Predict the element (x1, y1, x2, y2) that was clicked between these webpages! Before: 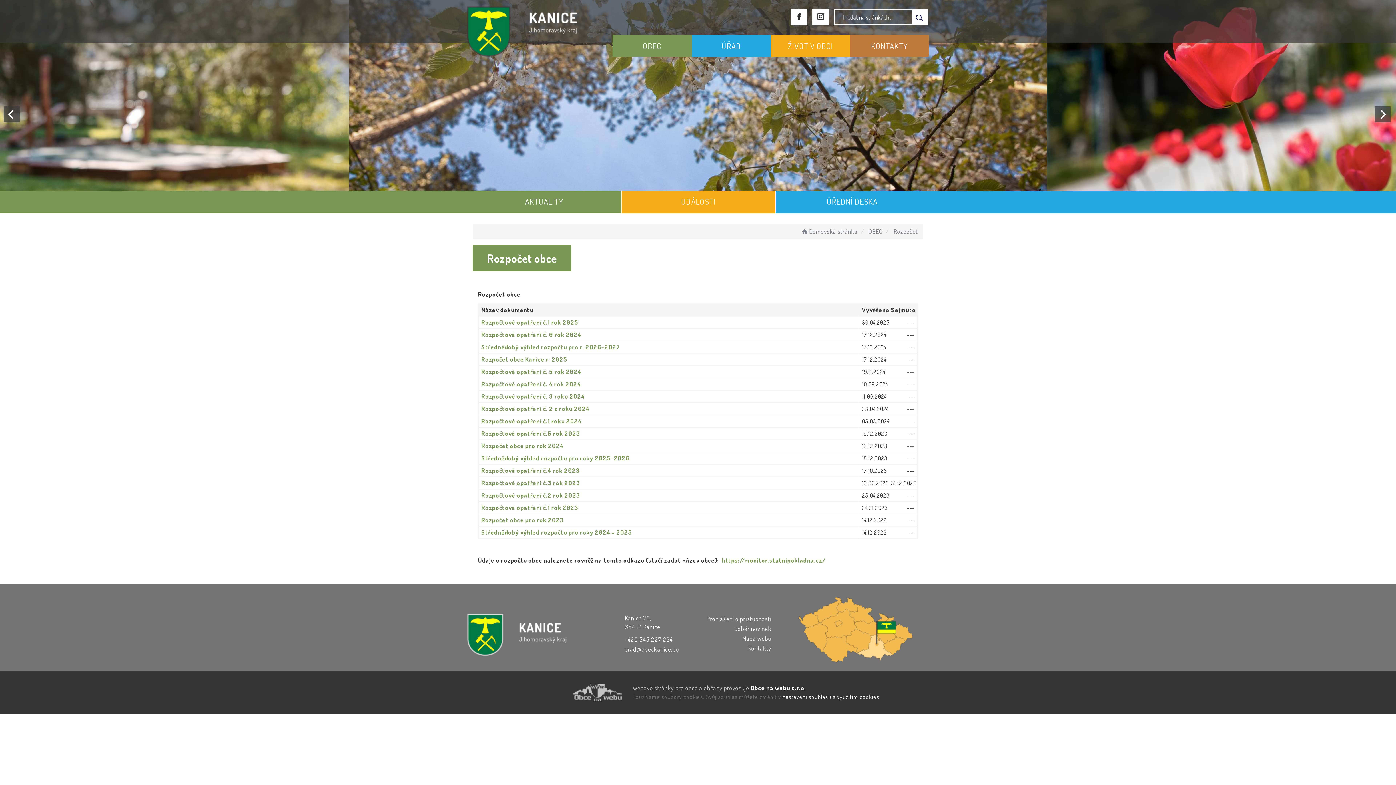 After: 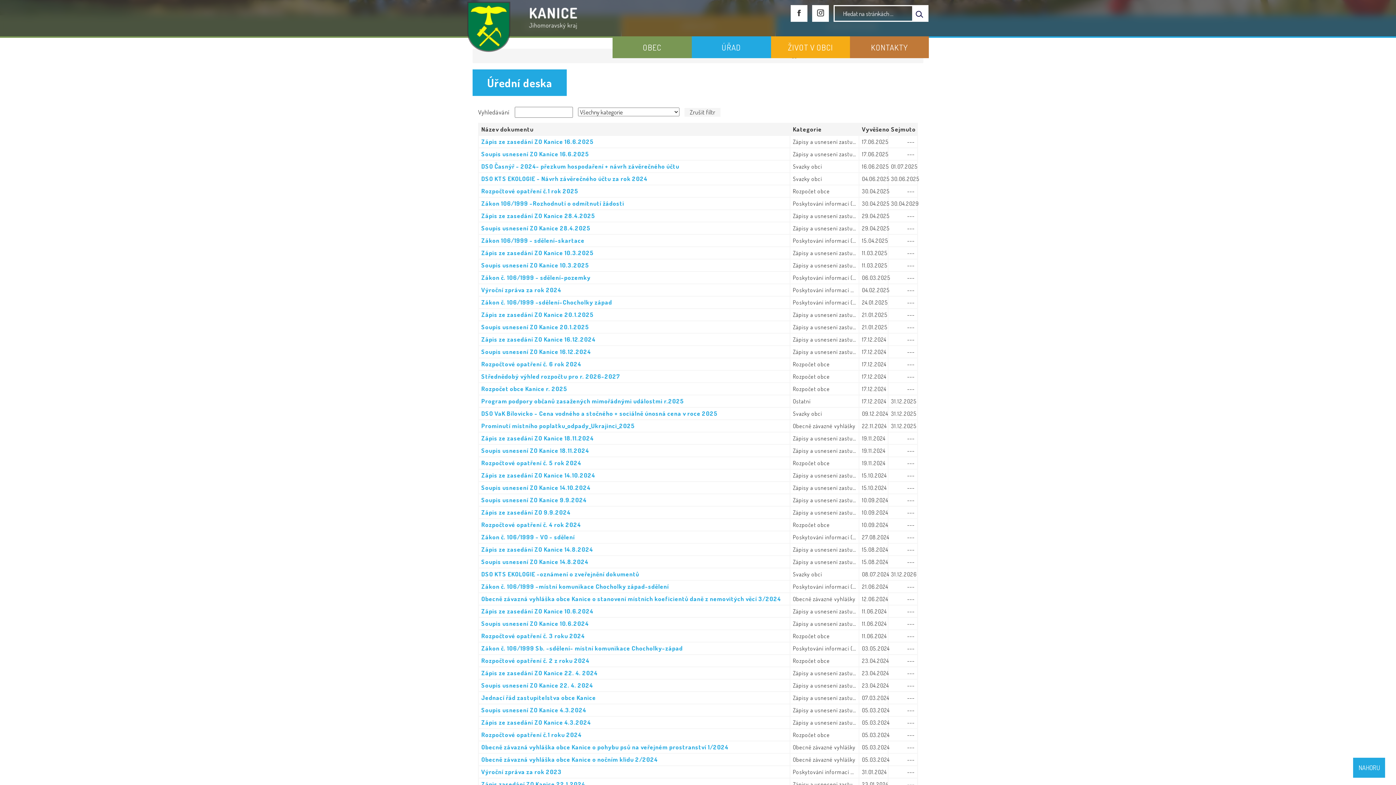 Action: label: ÚŘEDNÍ DESKA bbox: (775, 190, 929, 213)